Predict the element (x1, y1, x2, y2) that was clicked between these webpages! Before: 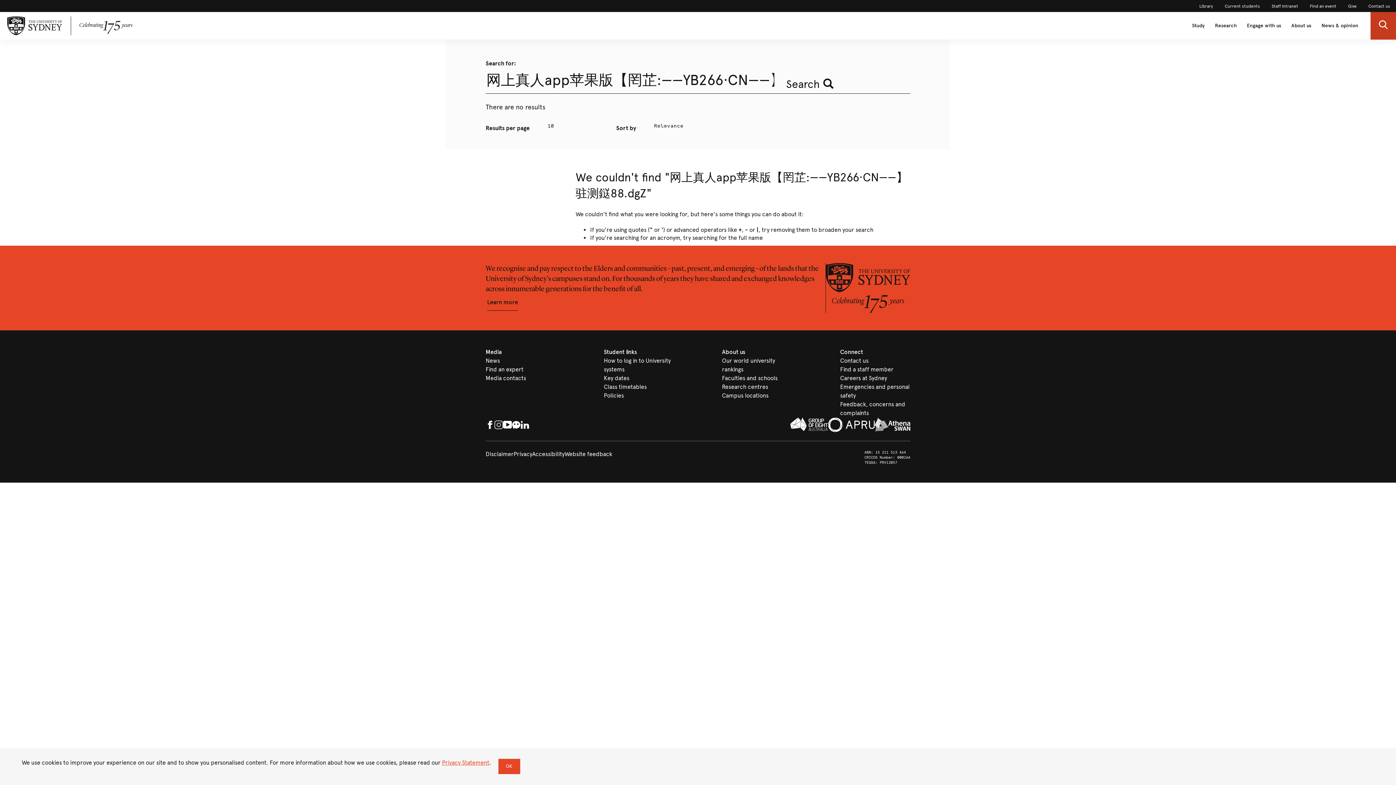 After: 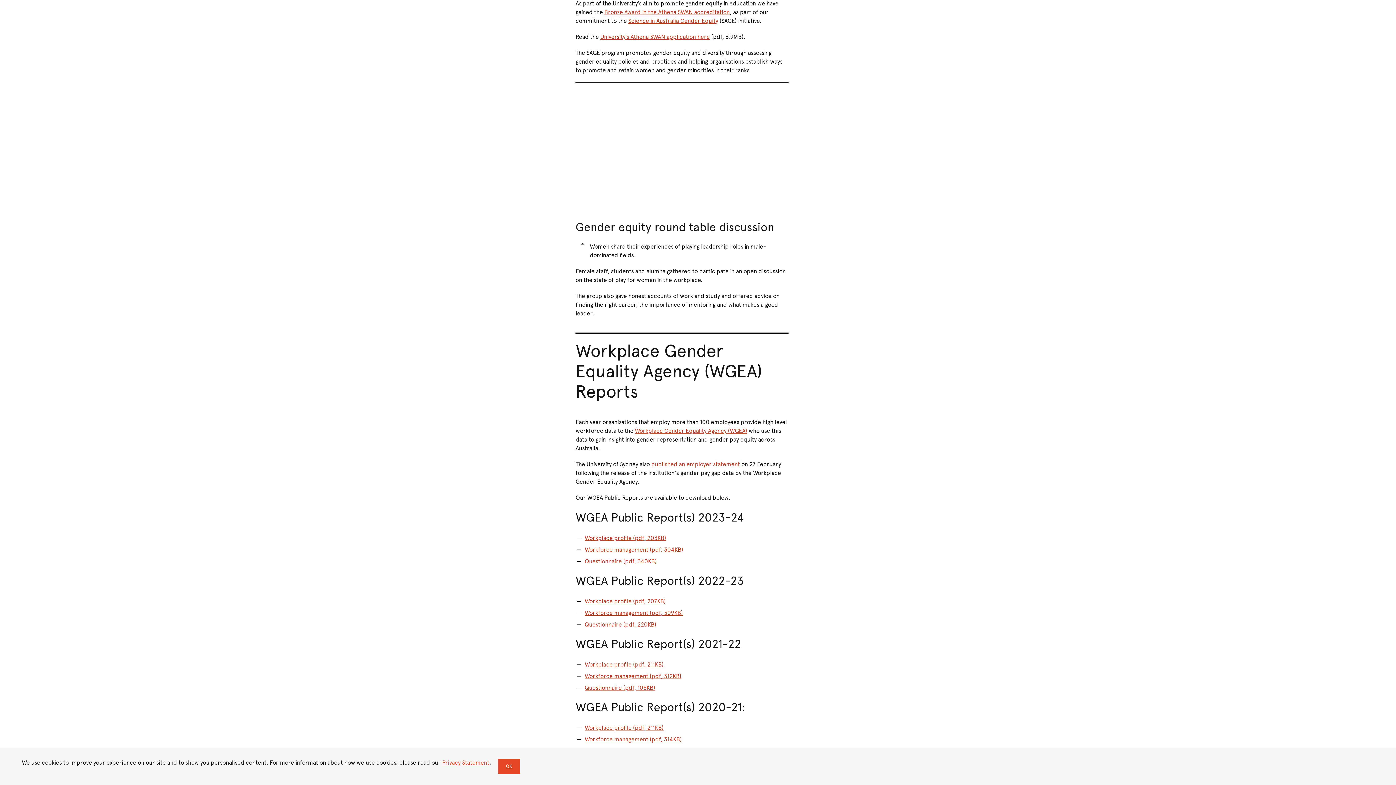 Action: bbox: (874, 417, 910, 432)